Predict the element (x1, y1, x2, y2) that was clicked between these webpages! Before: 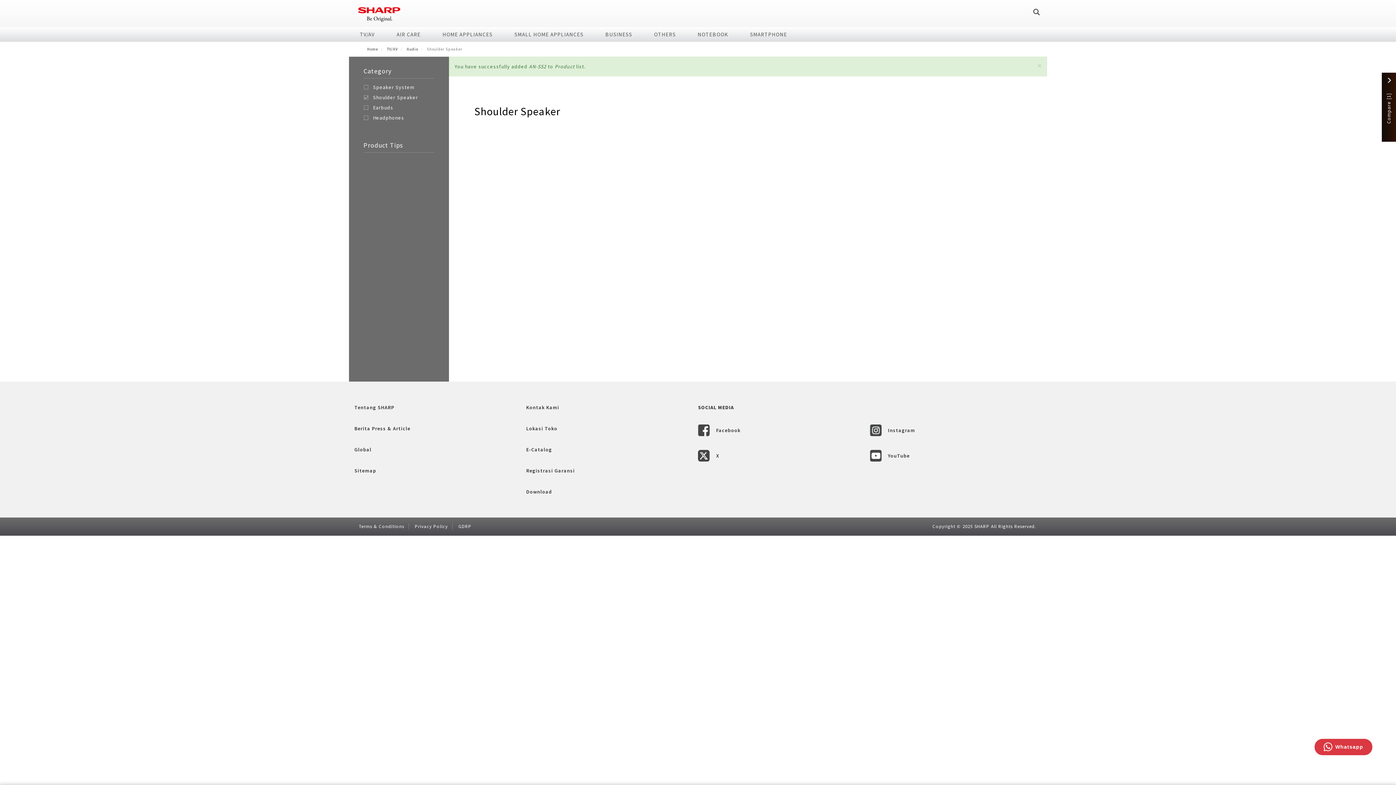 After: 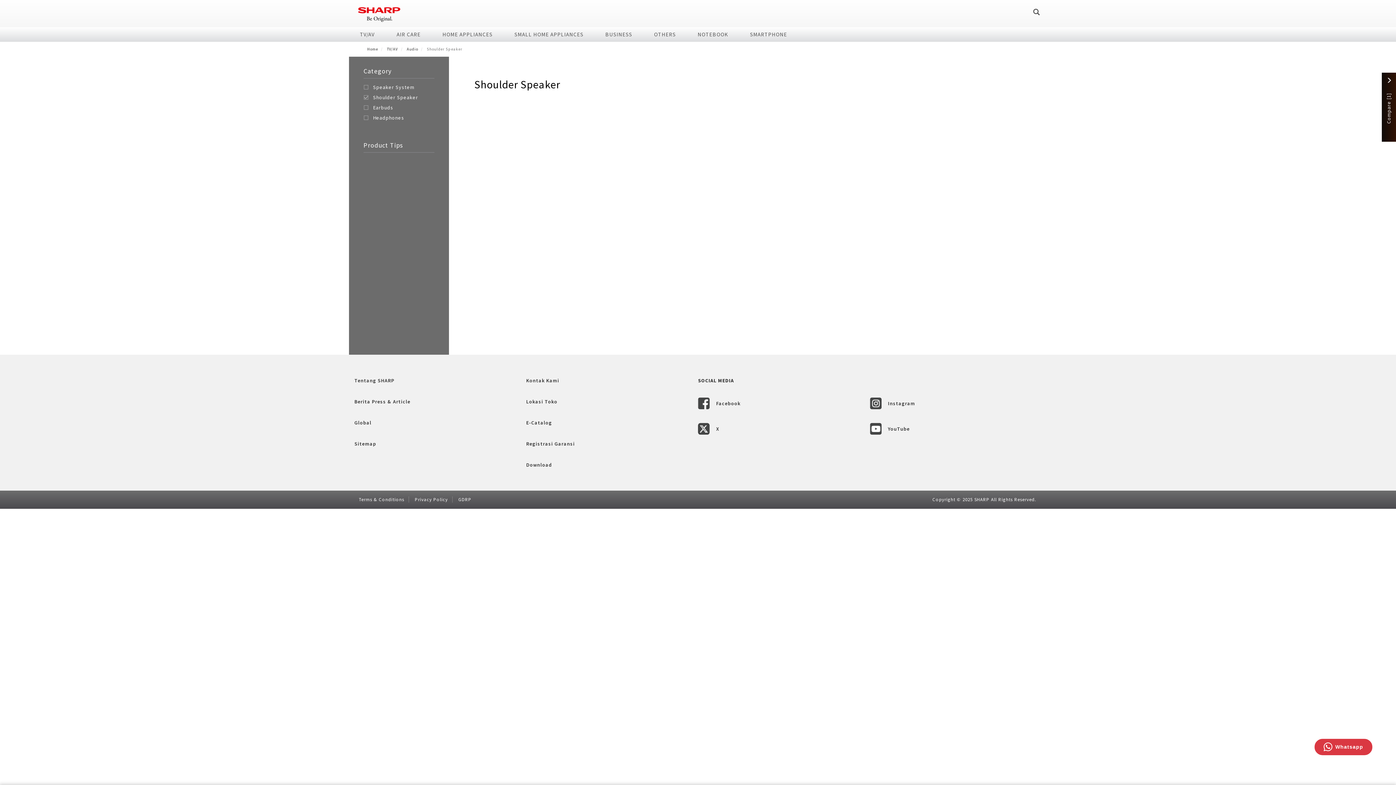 Action: label: Shoulder Speaker bbox: (474, 104, 560, 118)